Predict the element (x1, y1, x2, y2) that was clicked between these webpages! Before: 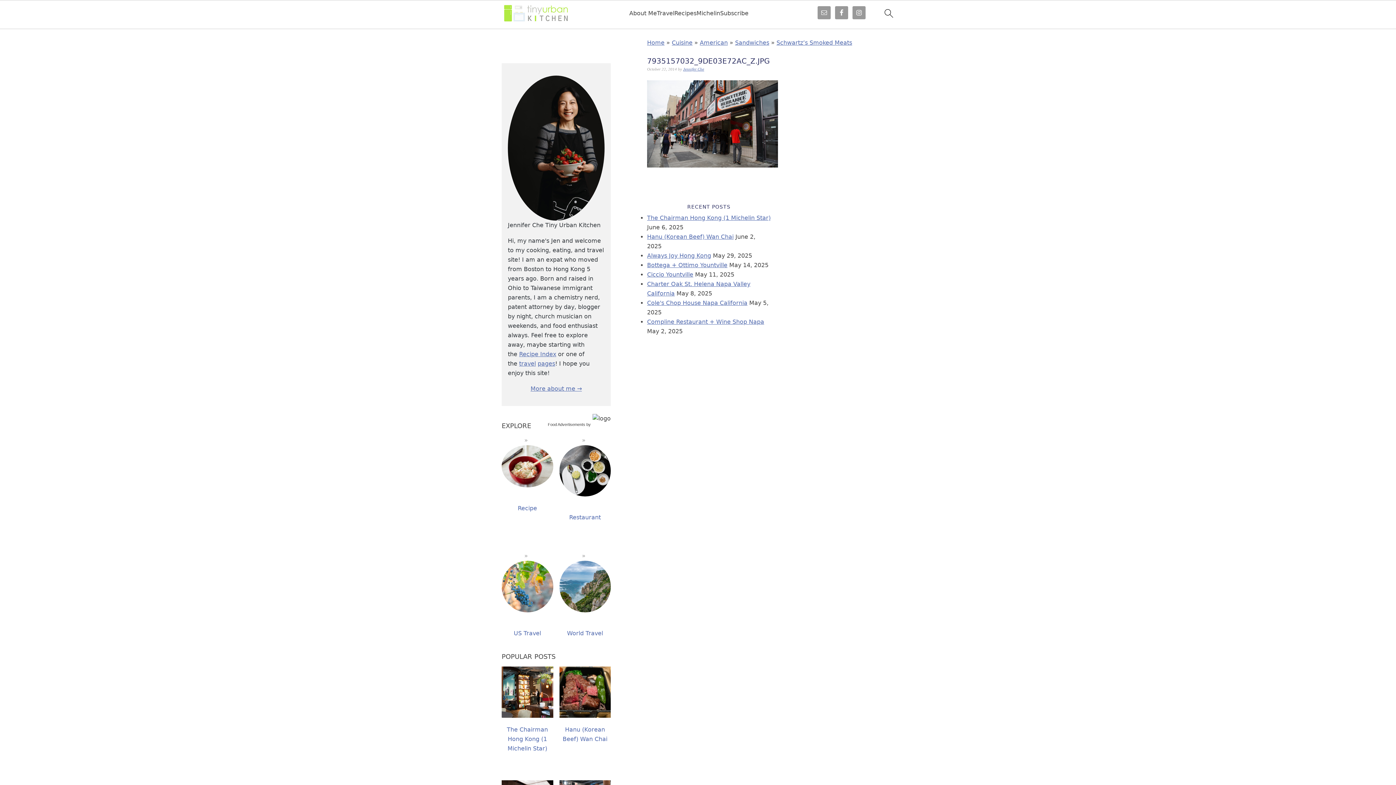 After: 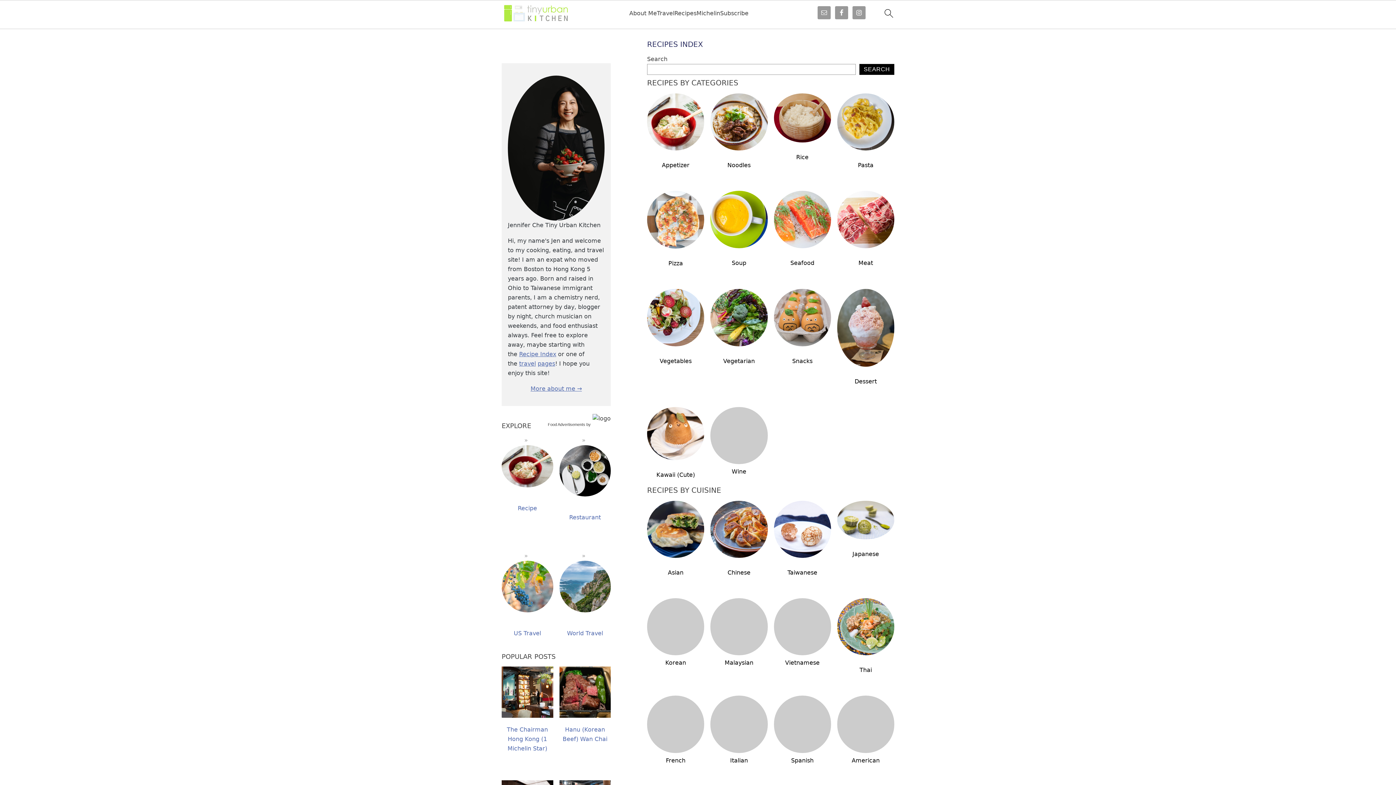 Action: label: Recipes bbox: (674, 9, 696, 16)